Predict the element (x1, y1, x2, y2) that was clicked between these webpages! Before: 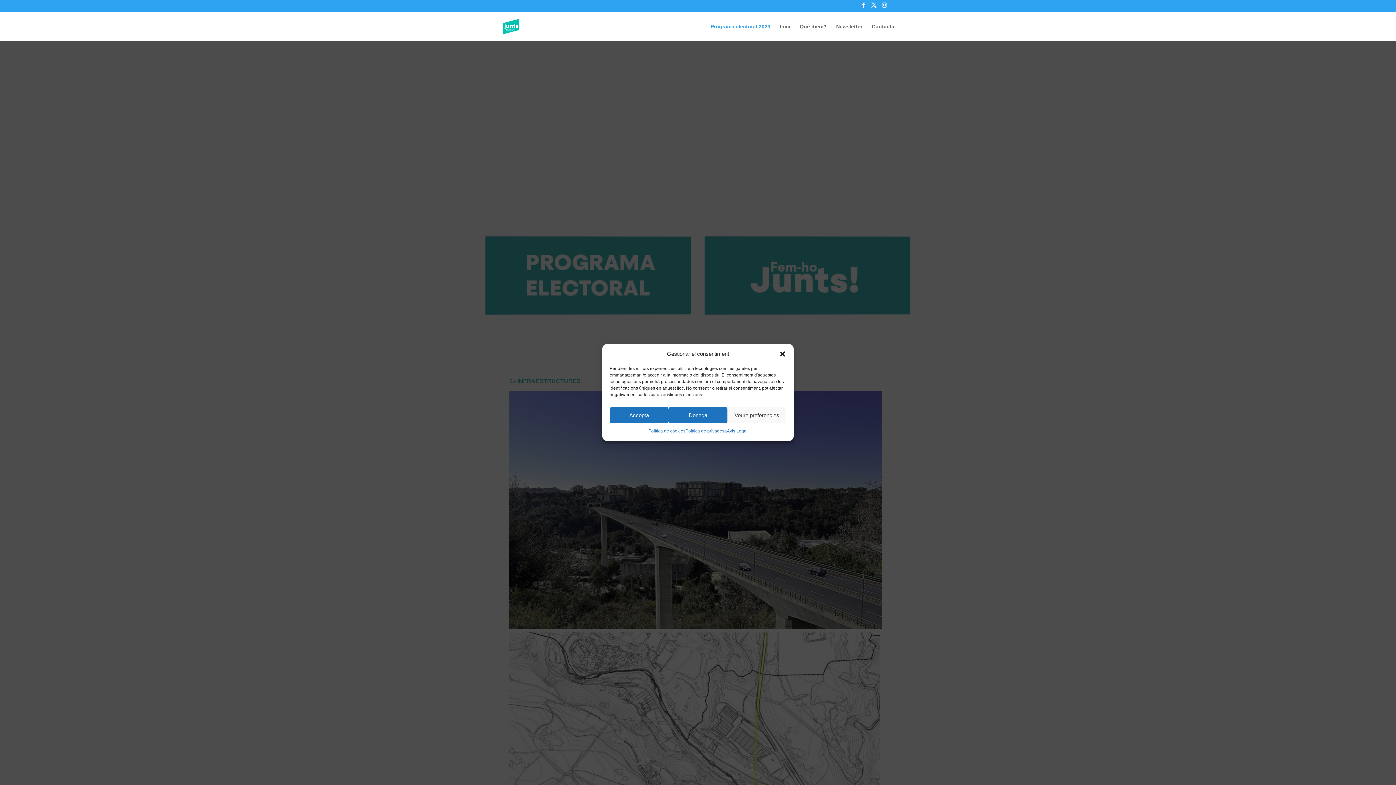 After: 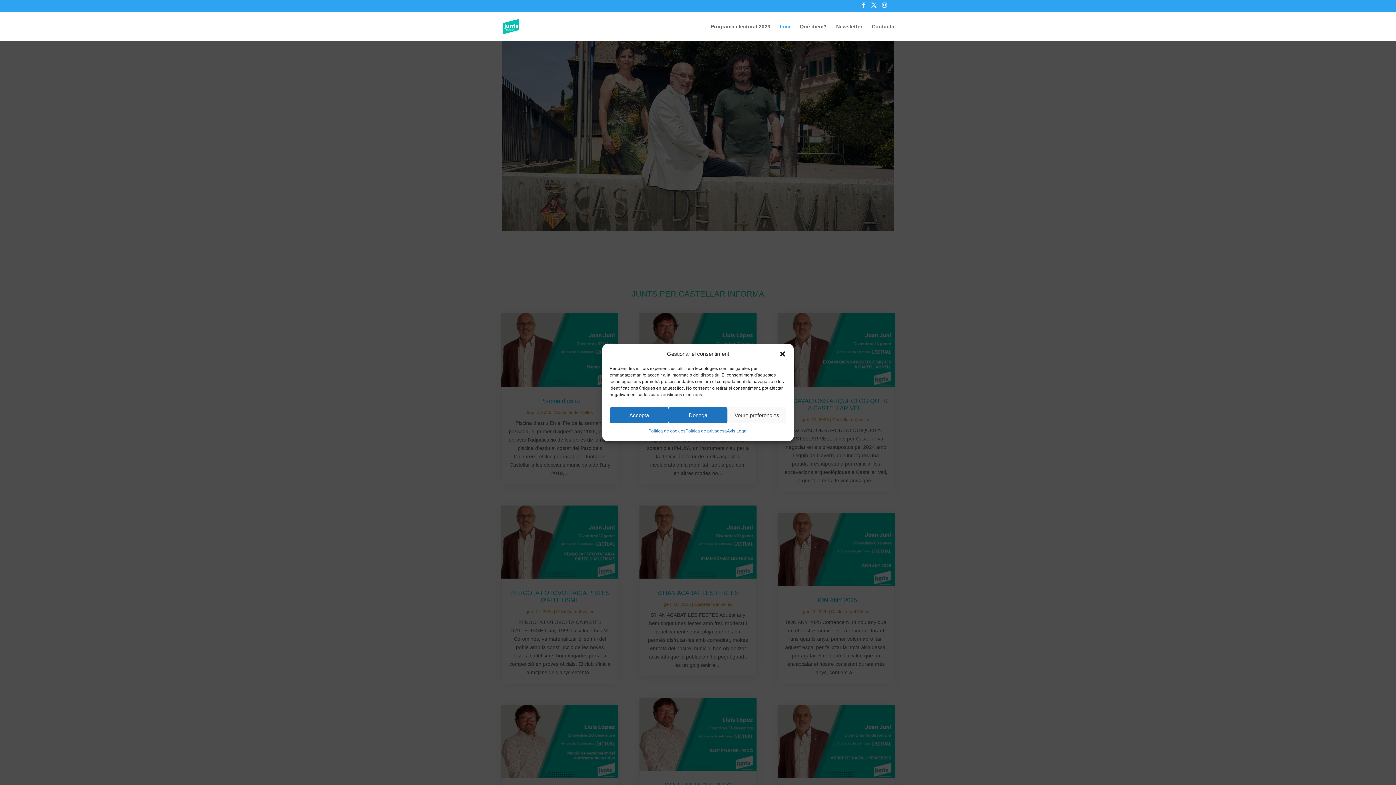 Action: bbox: (780, 23, 790, 40) label: Inici